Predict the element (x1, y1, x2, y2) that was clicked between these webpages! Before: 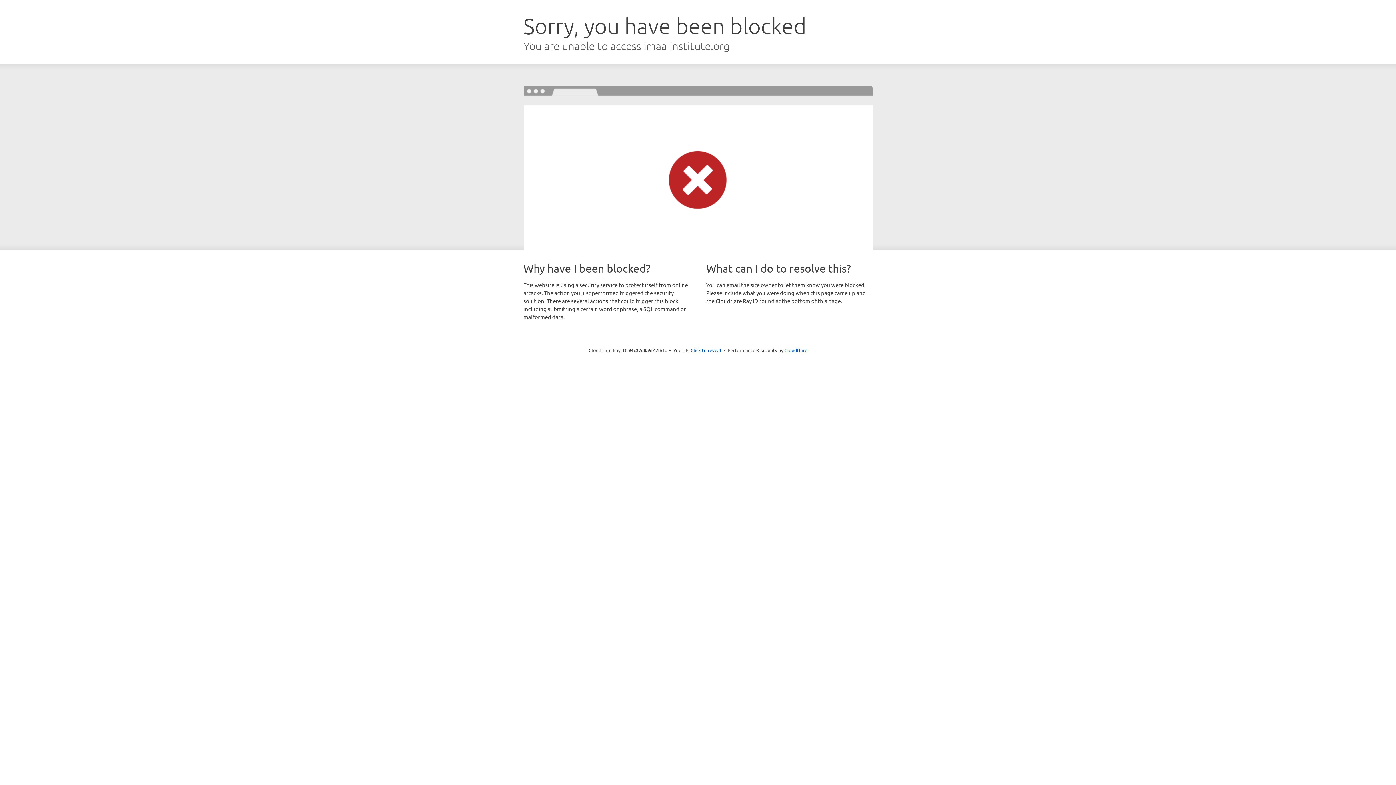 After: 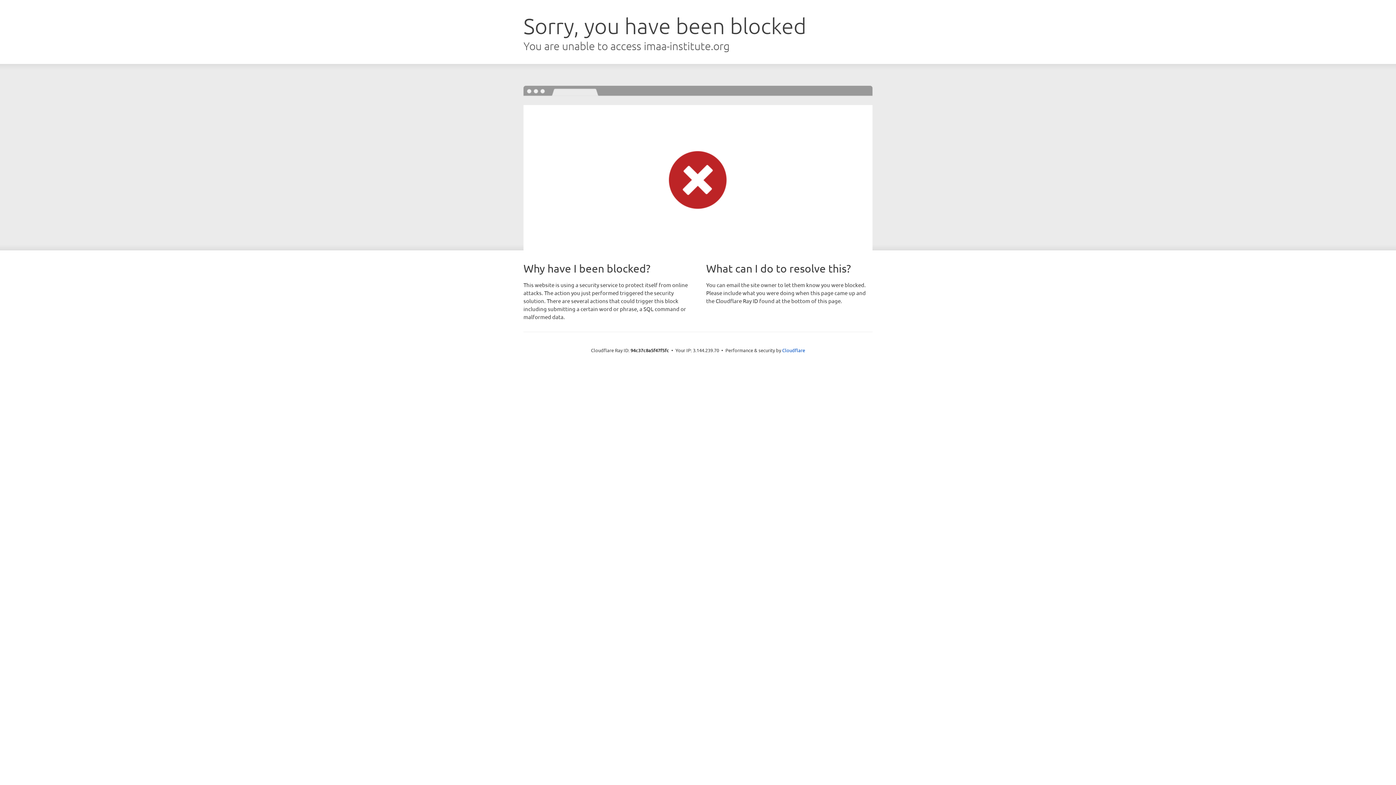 Action: label: Click to reveal bbox: (690, 346, 721, 353)